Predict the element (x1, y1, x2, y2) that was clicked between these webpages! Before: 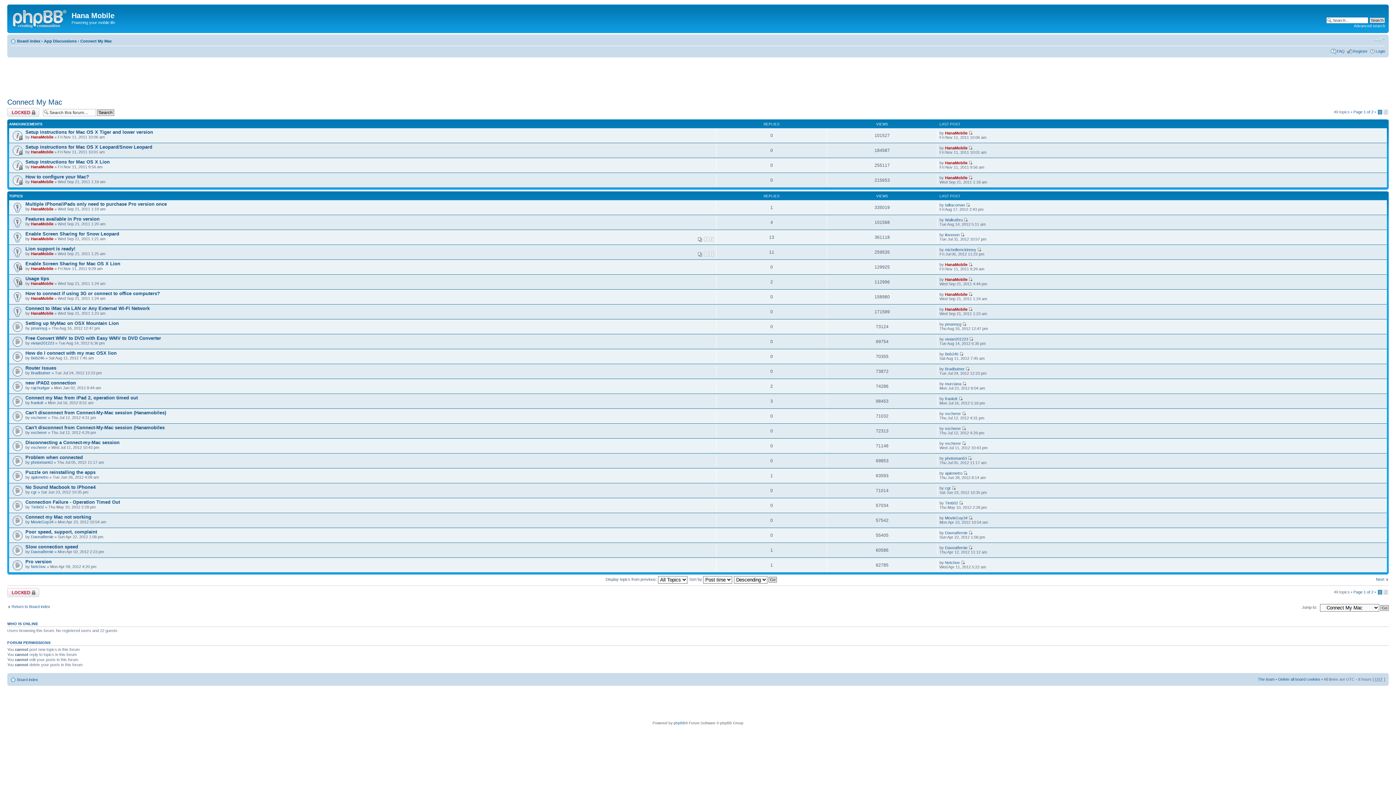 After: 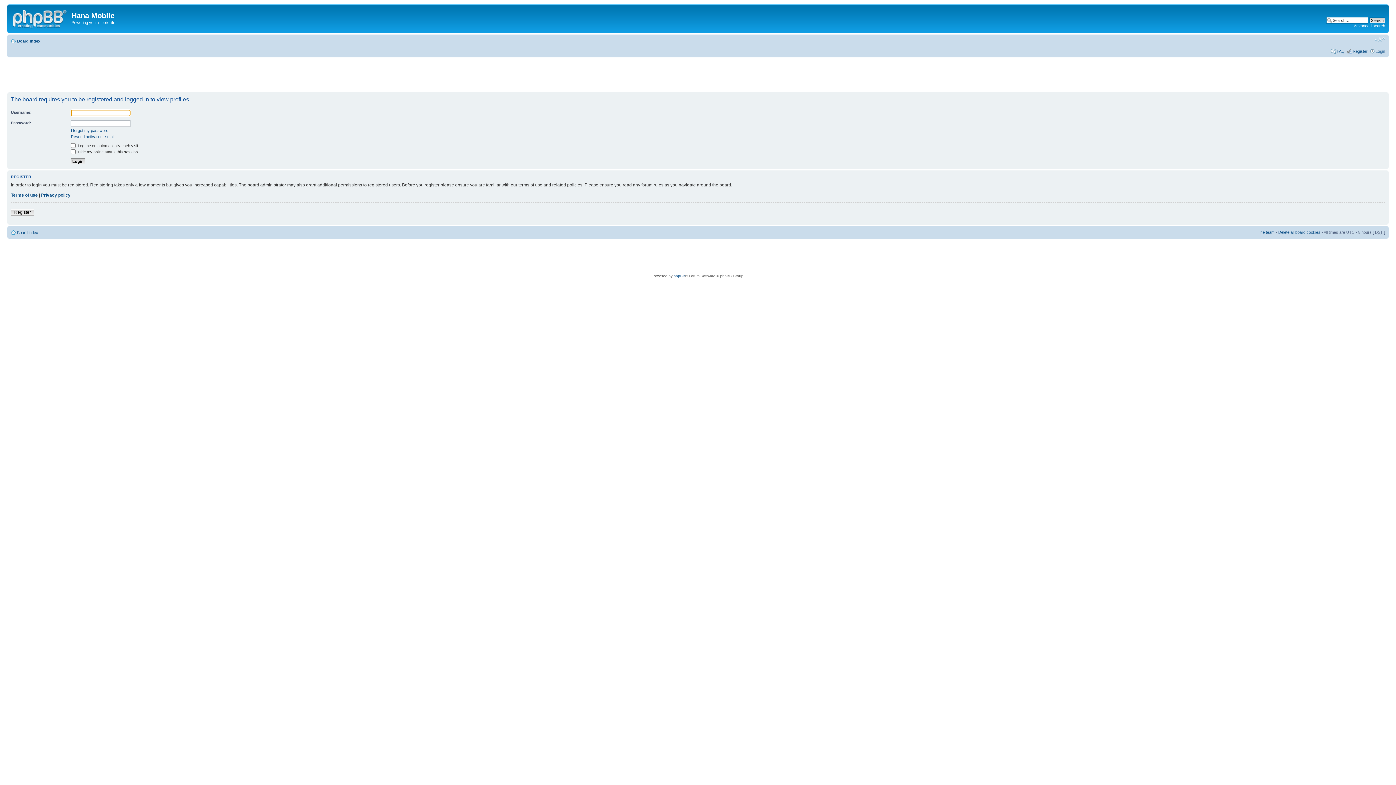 Action: bbox: (30, 490, 36, 494) label: cgr